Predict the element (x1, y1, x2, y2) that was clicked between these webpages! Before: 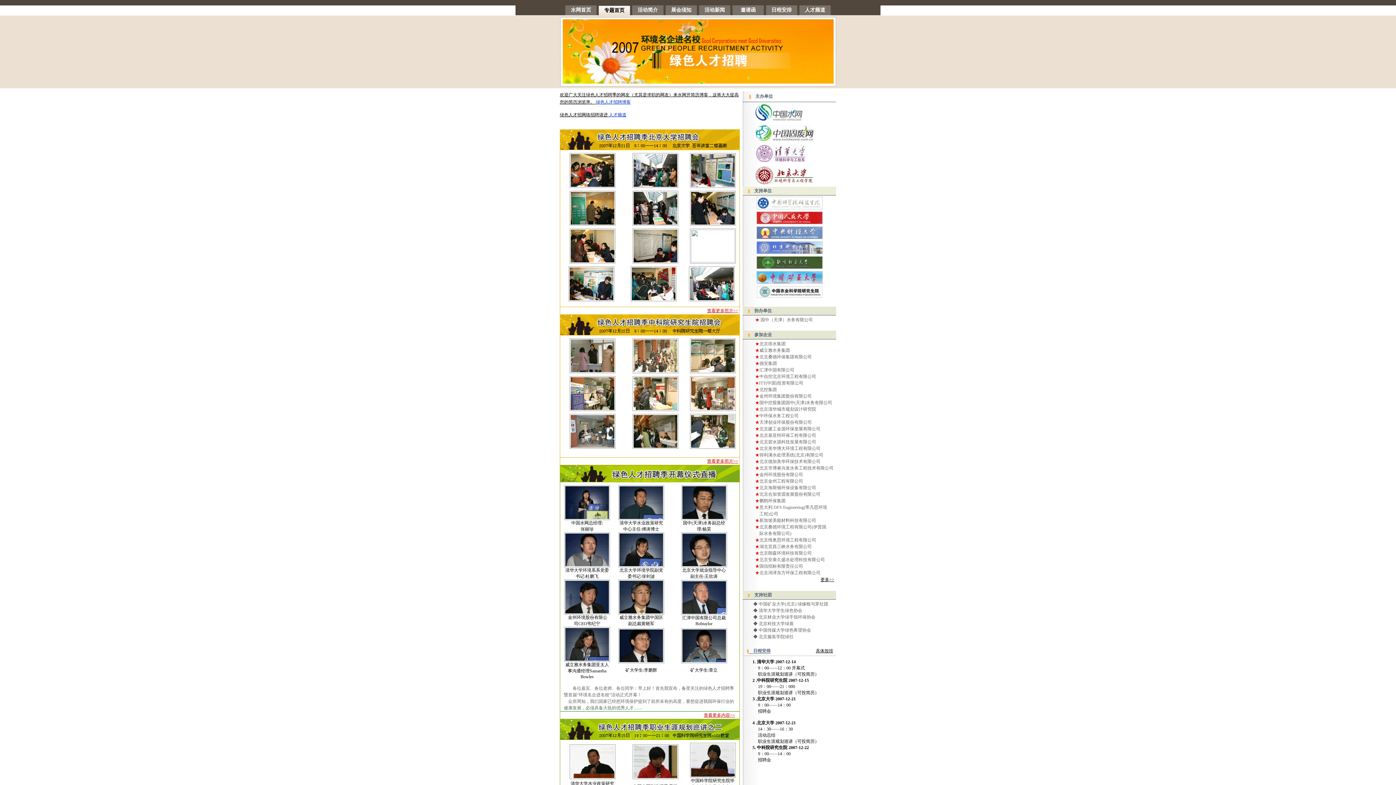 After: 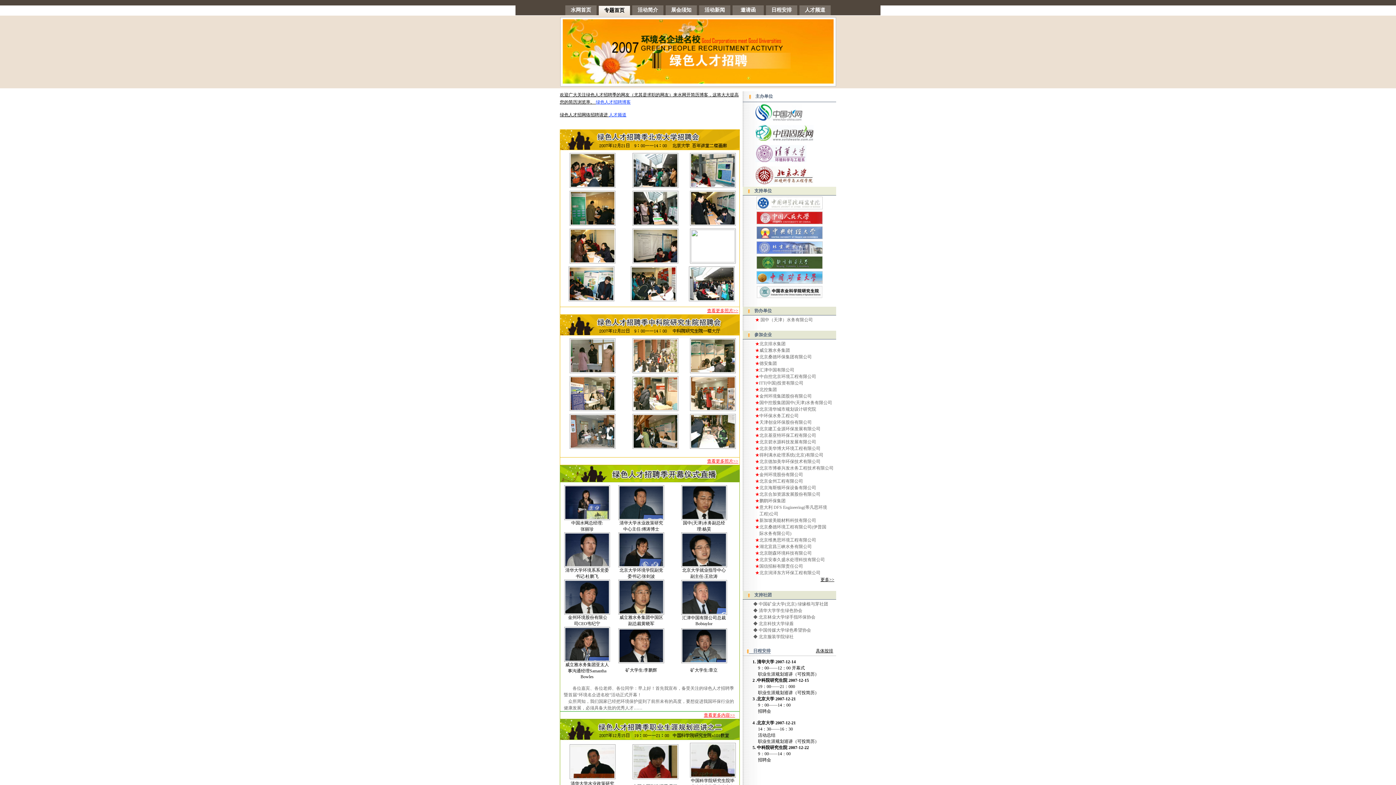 Action: bbox: (560, 736, 739, 741)